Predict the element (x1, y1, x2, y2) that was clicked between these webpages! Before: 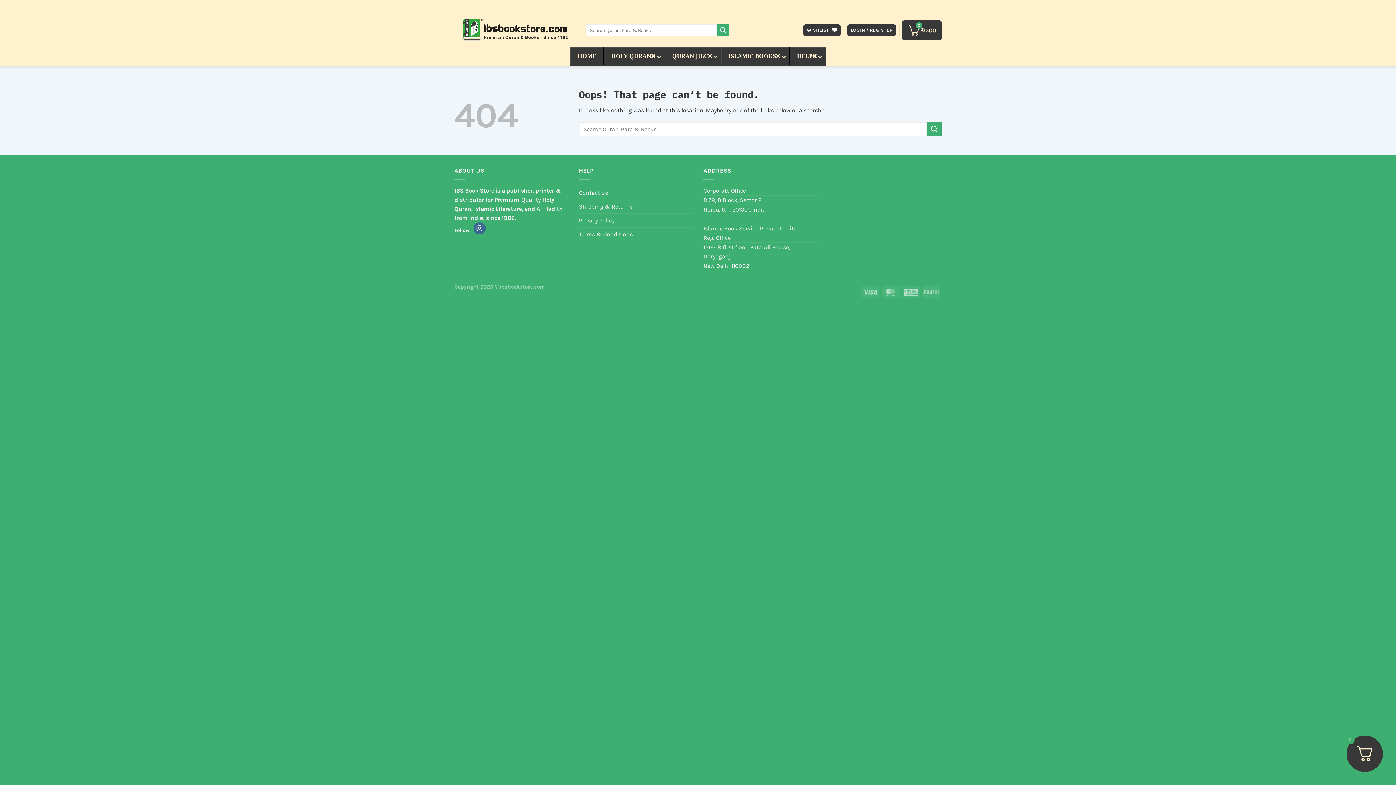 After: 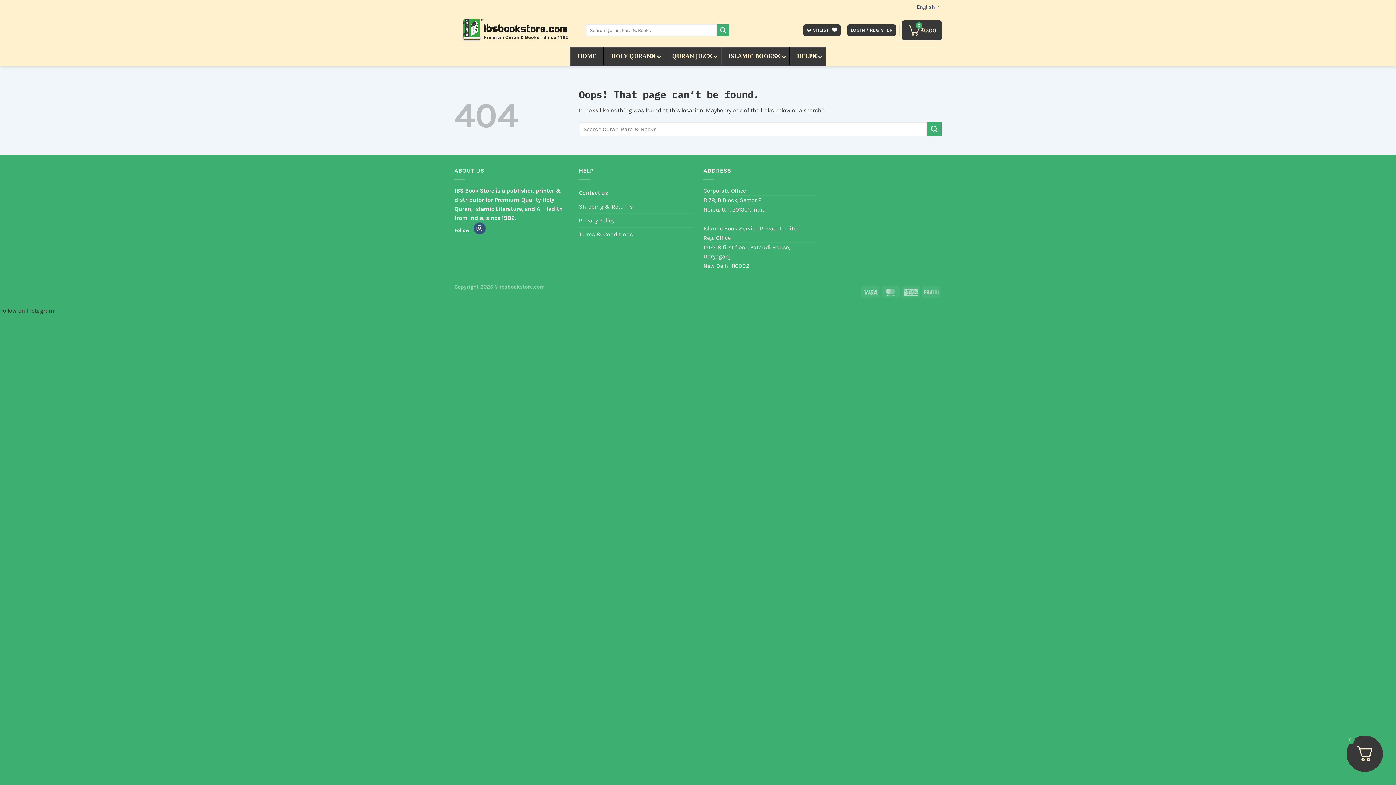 Action: label: Follow on Instagram bbox: (473, 222, 485, 234)